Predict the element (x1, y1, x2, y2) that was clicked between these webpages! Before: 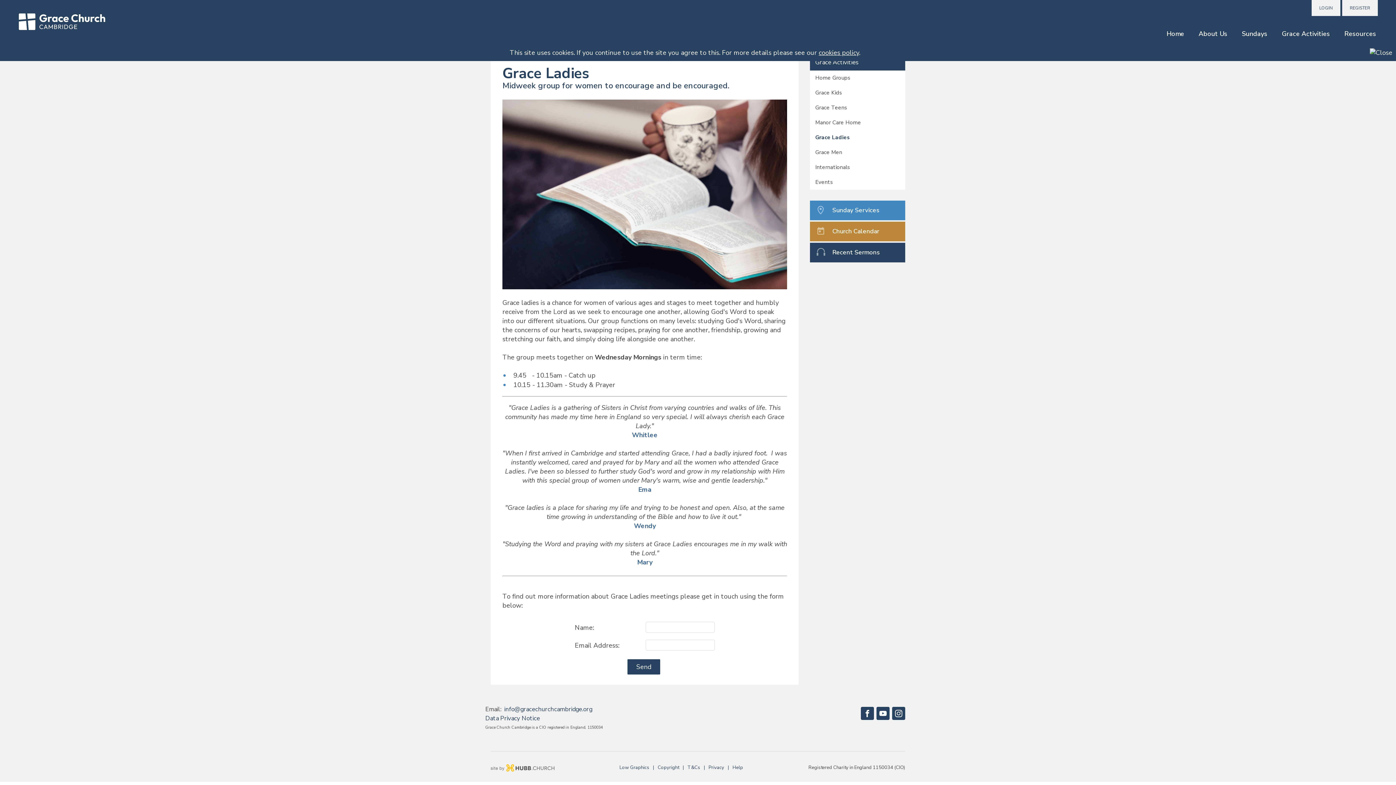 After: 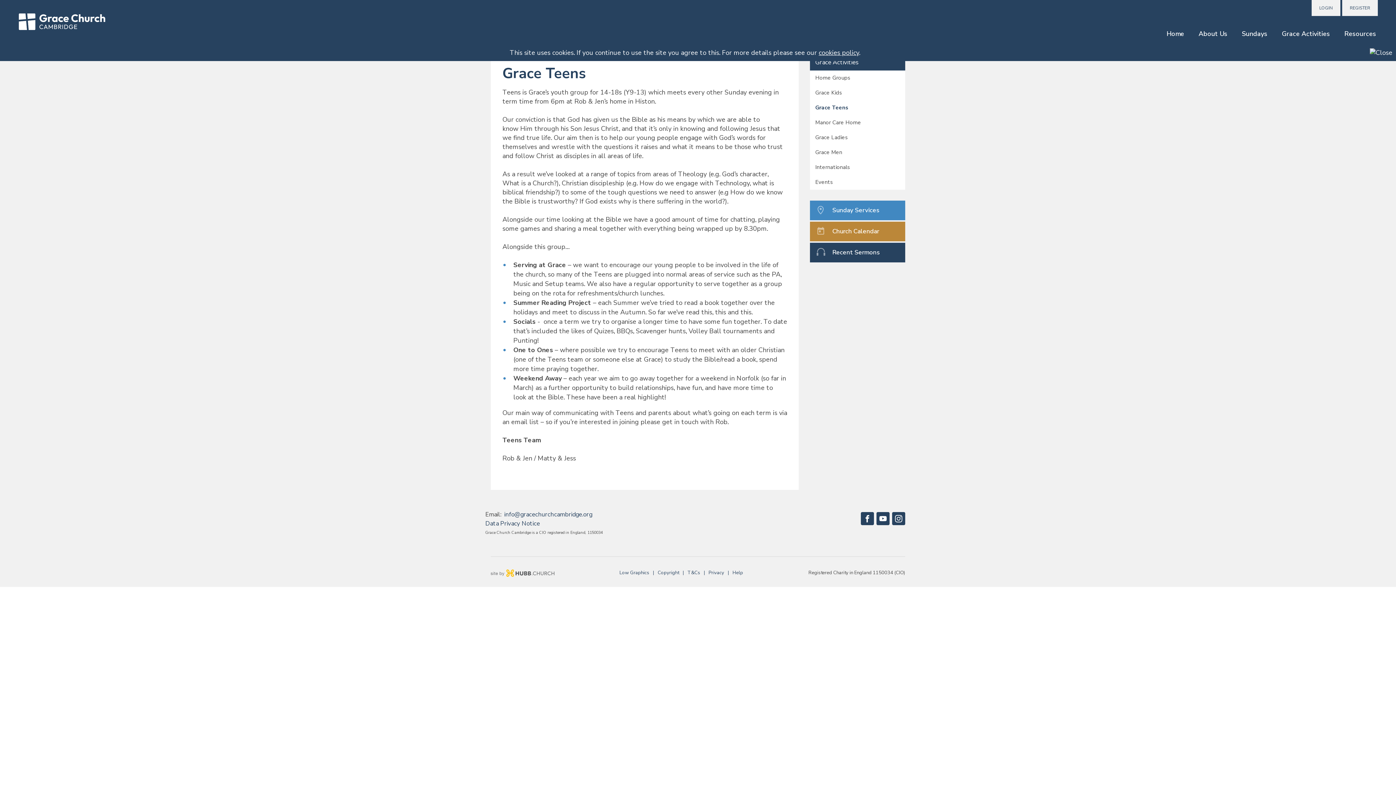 Action: bbox: (810, 100, 905, 115) label: Grace Teens